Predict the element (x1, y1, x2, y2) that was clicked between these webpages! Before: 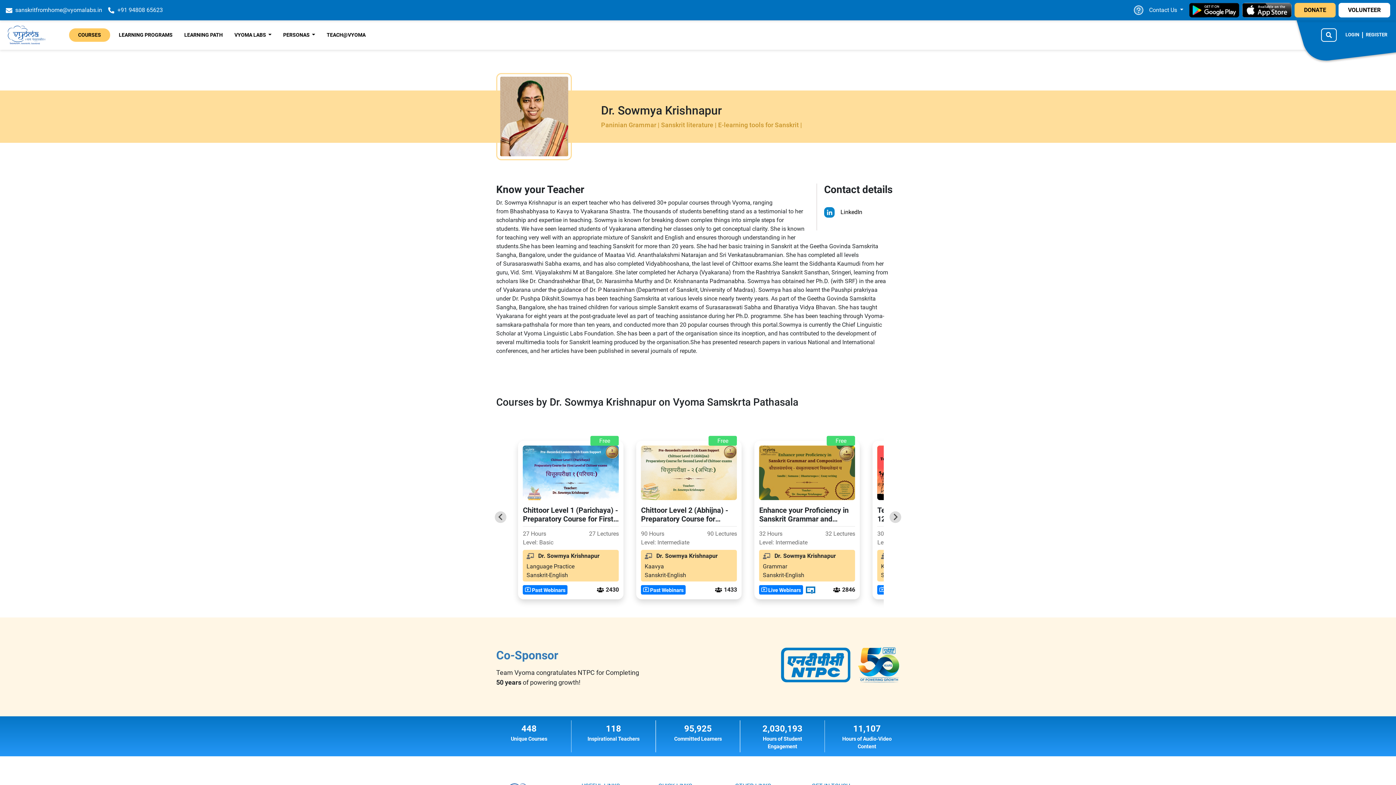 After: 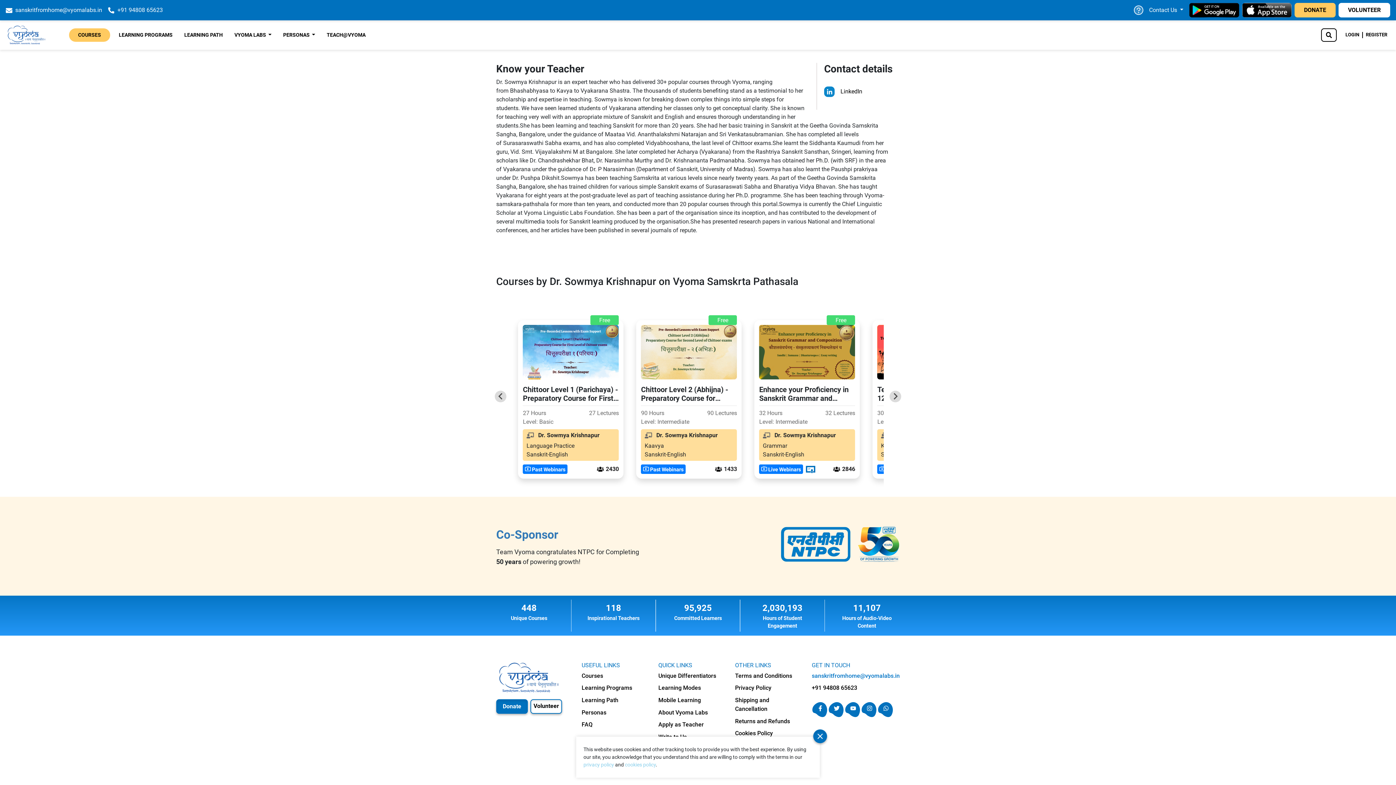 Action: bbox: (812, 642, 900, 649) label: sanskritfromhome@vyomalabs.in